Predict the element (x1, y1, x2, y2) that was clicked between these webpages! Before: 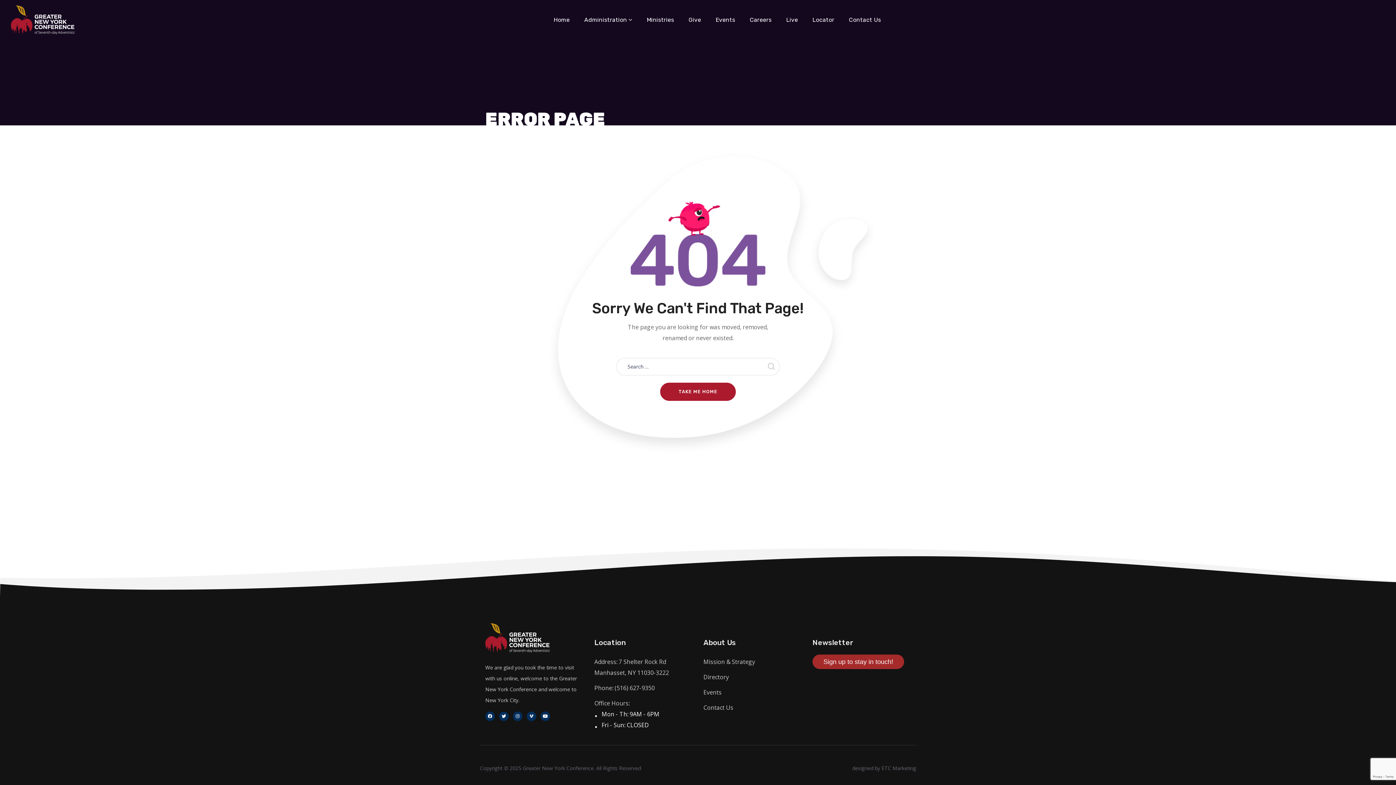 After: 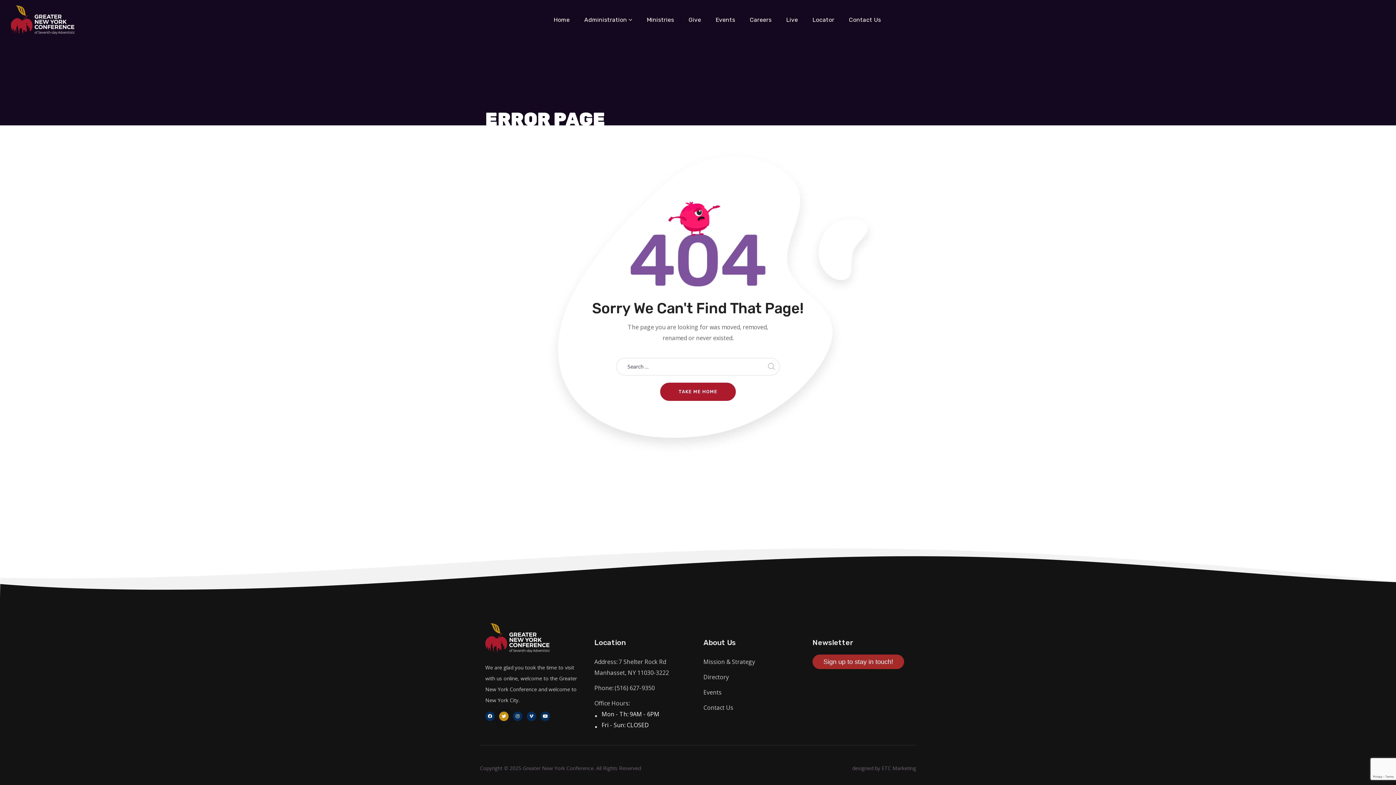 Action: bbox: (499, 711, 508, 721)